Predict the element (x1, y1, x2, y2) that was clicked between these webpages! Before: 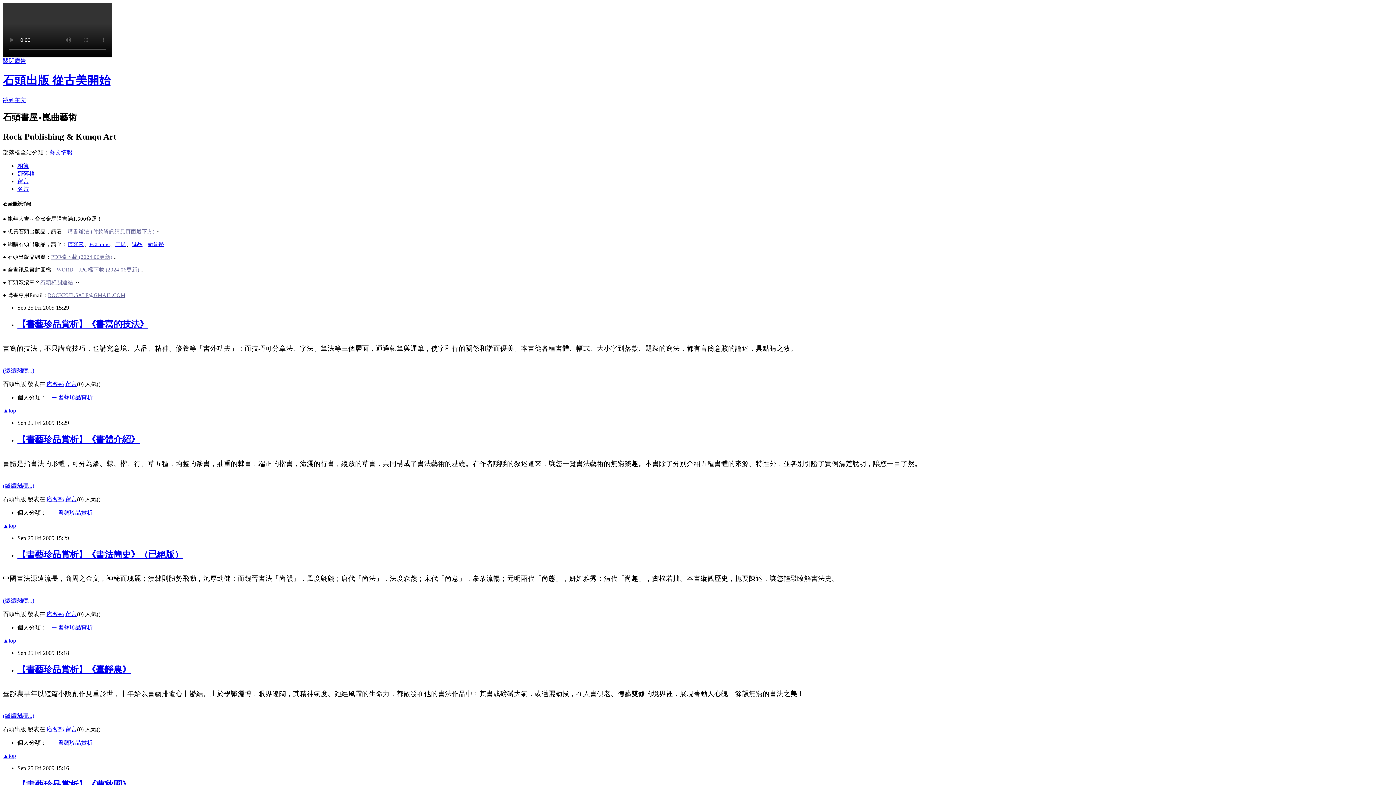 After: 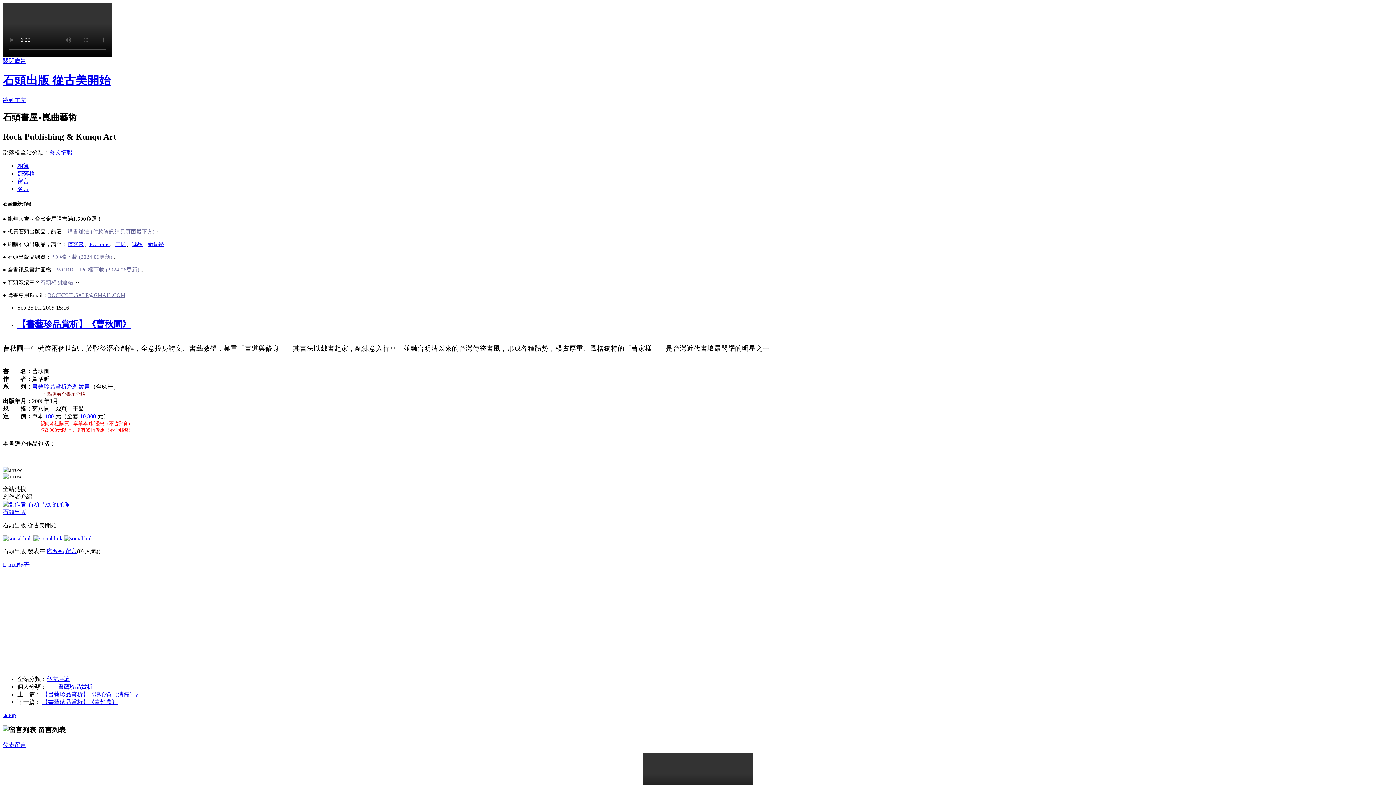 Action: bbox: (17, 780, 130, 789) label: 【書藝珍品賞析】《曹秋圃》